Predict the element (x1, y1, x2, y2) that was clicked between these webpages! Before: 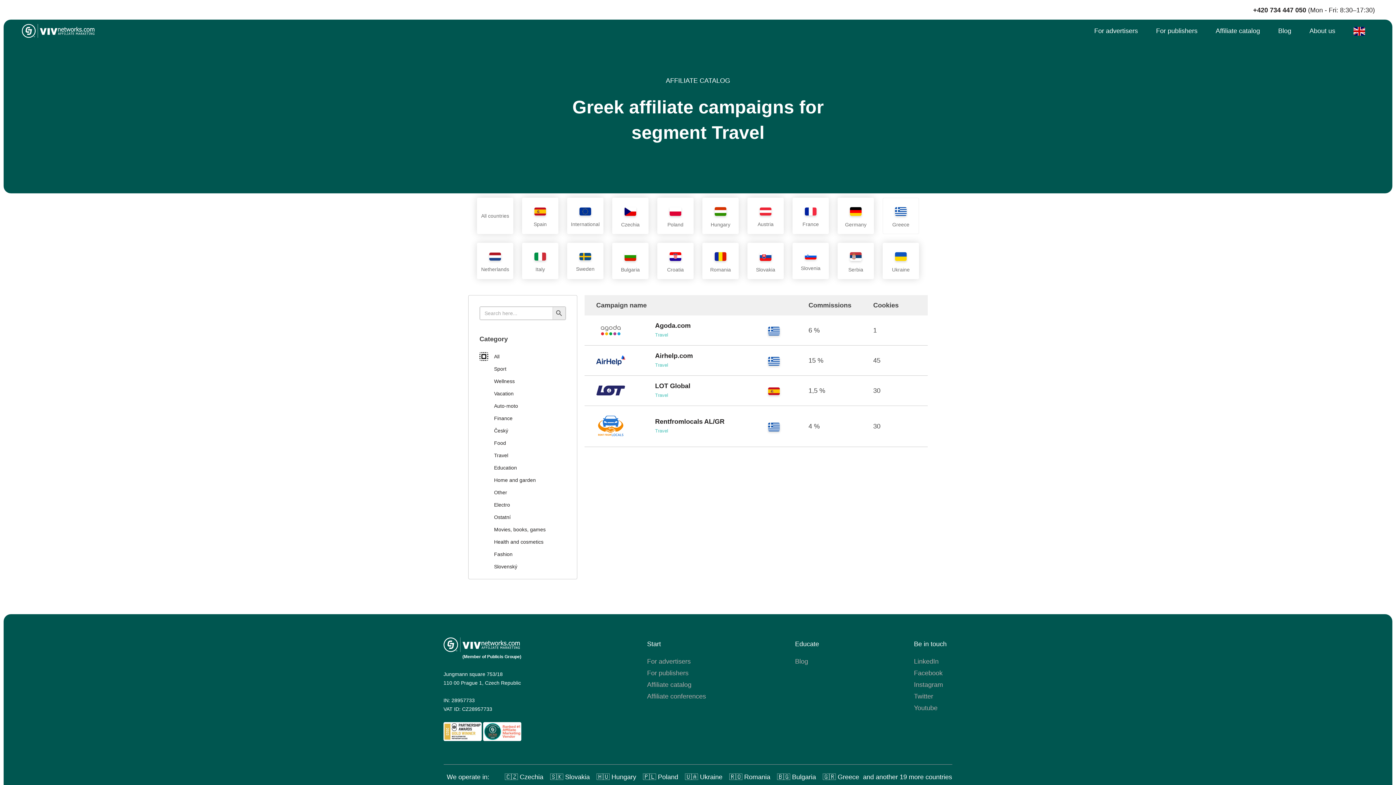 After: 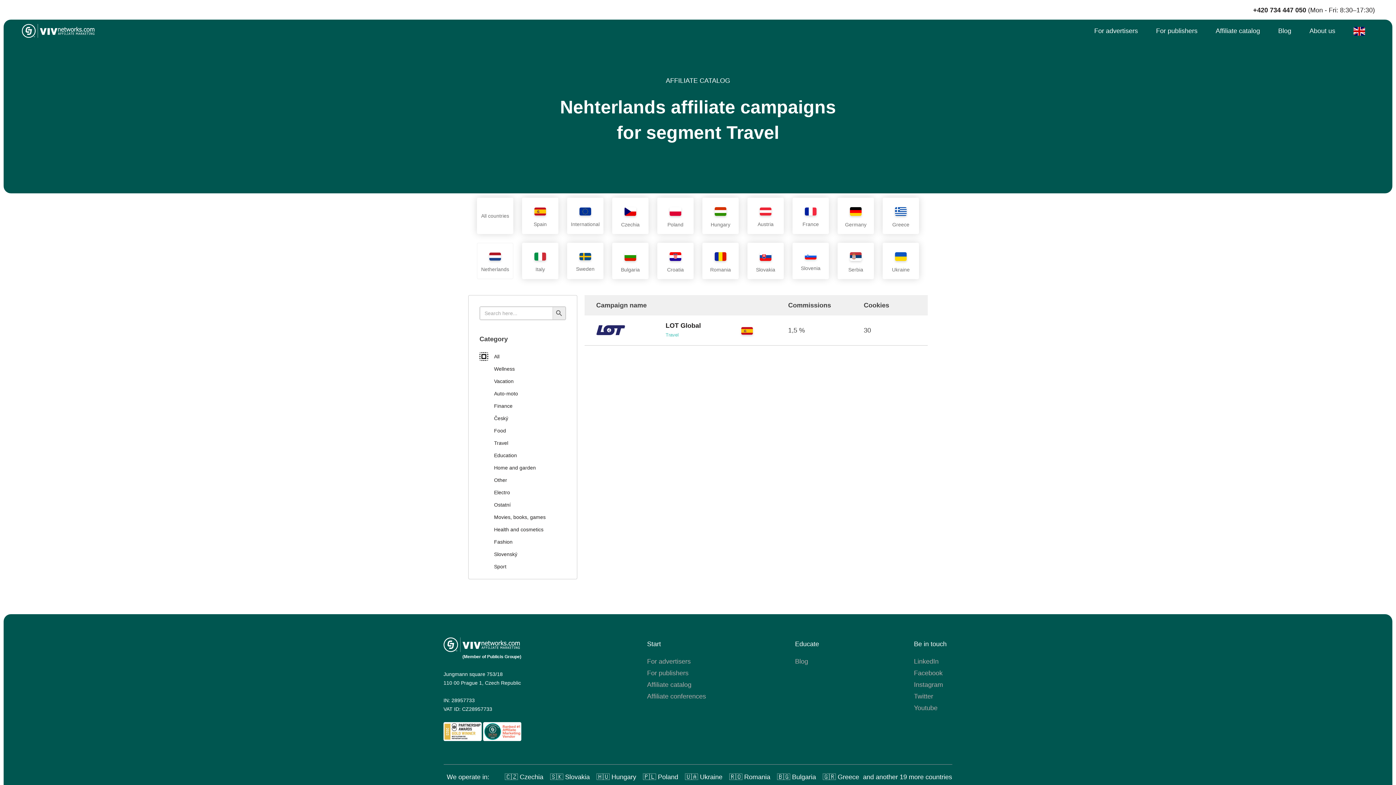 Action: bbox: (477, 242, 513, 279) label: Netherlands